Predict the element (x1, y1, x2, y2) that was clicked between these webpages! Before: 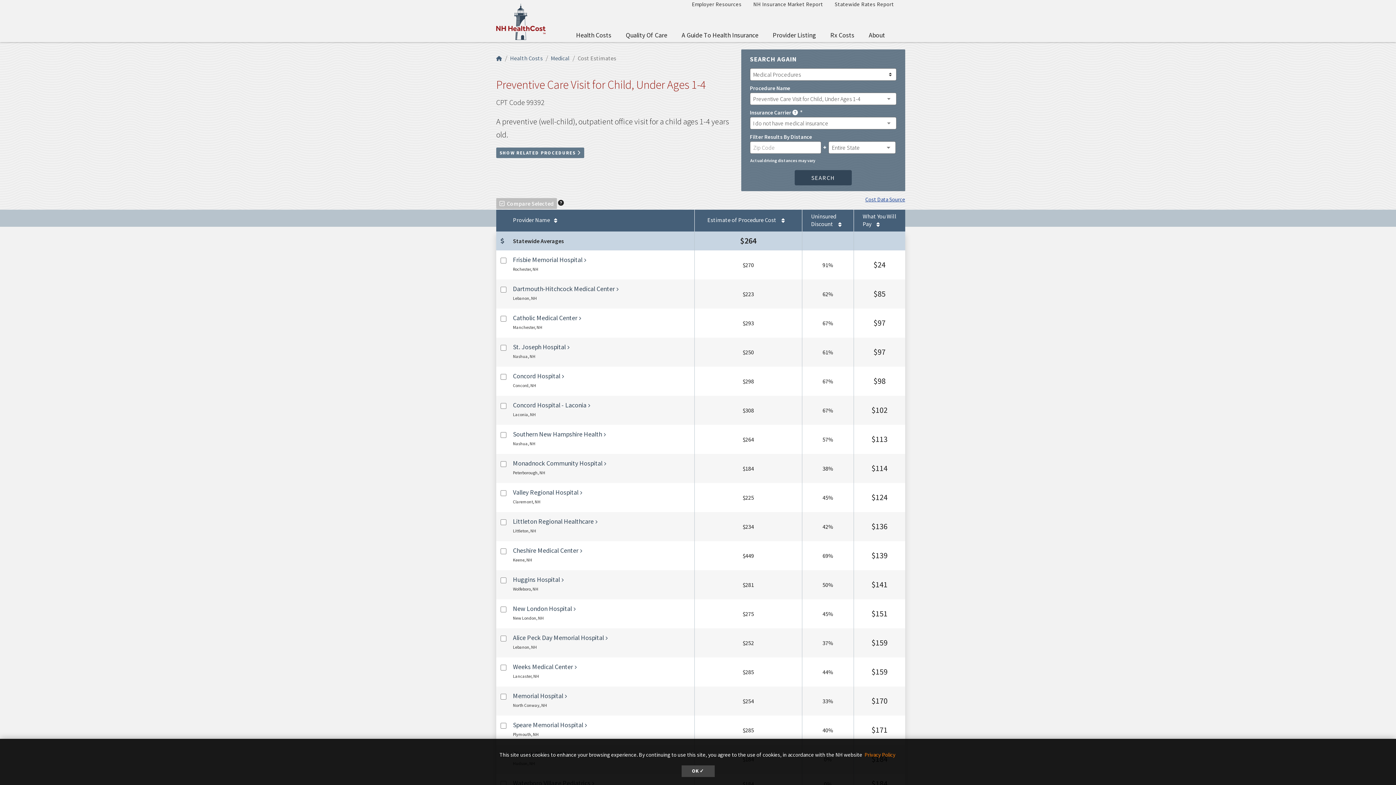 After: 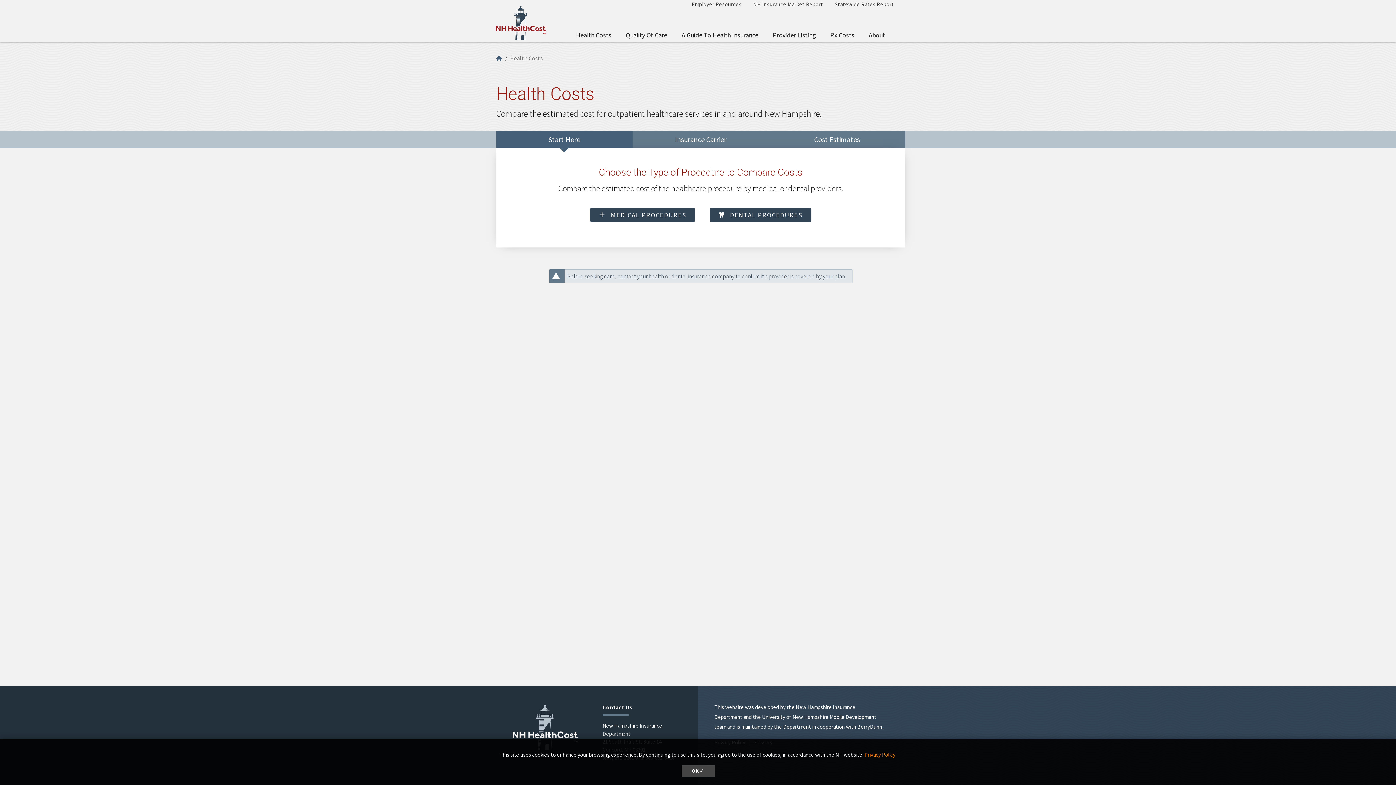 Action: label: Health Costs bbox: (569, 27, 618, 42)